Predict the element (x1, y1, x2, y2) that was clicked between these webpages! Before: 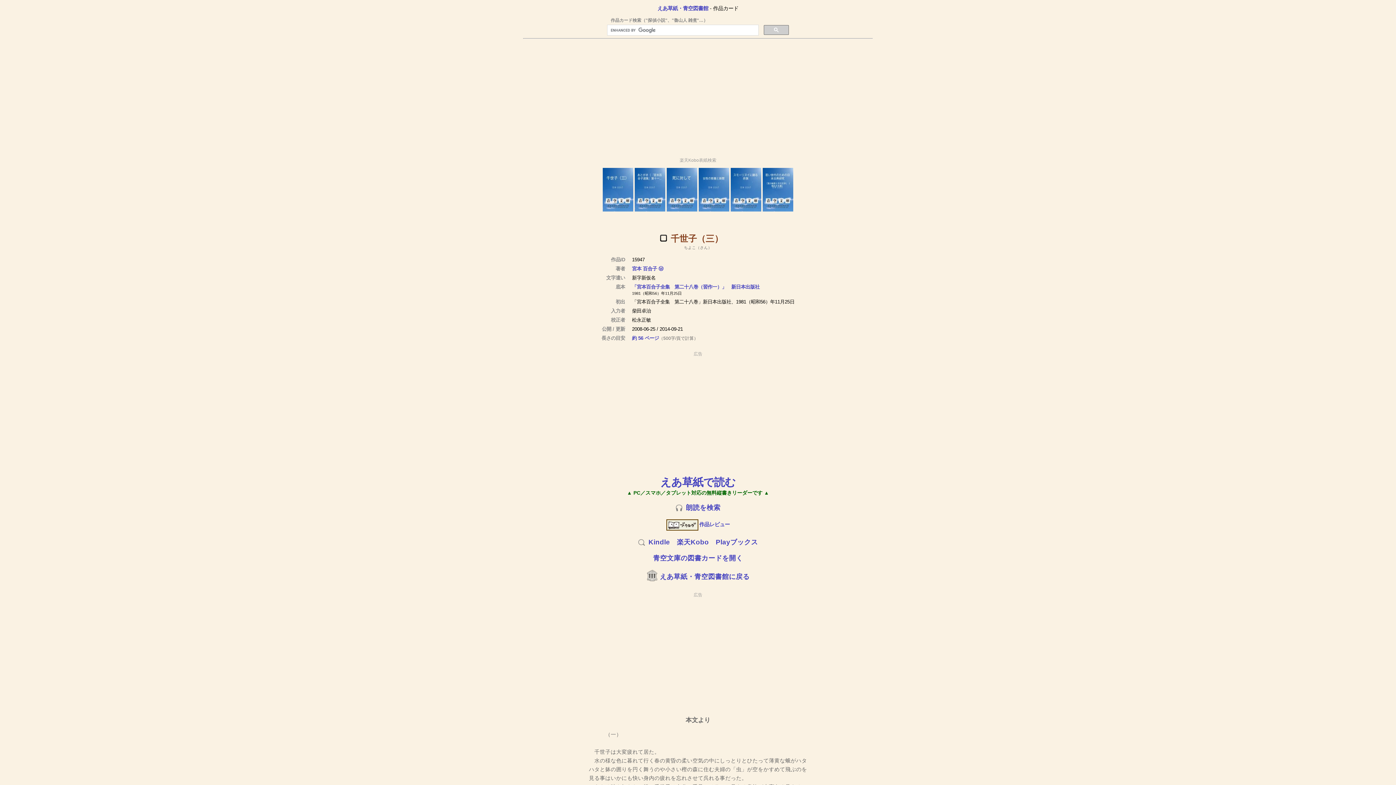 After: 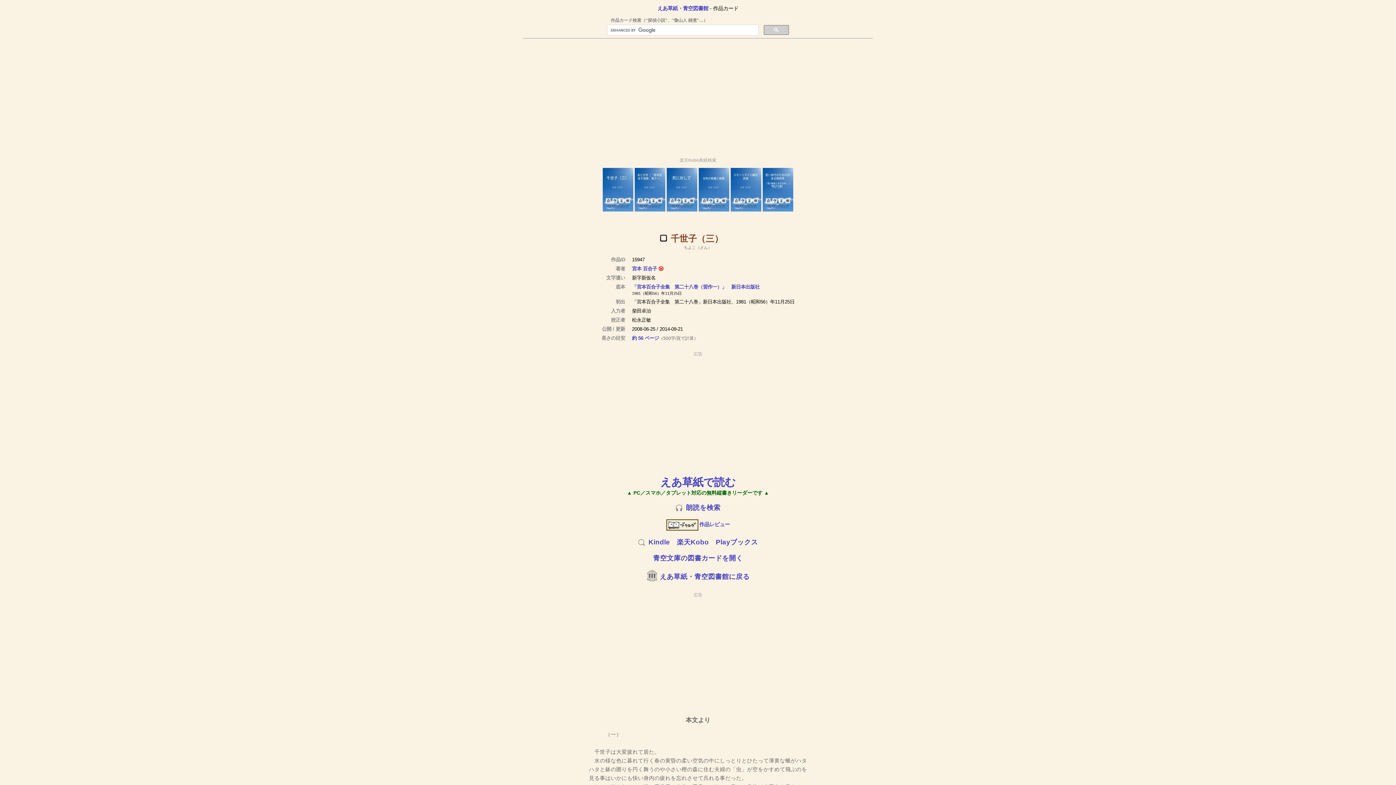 Action: label: Ⓦ bbox: (658, 266, 663, 271)